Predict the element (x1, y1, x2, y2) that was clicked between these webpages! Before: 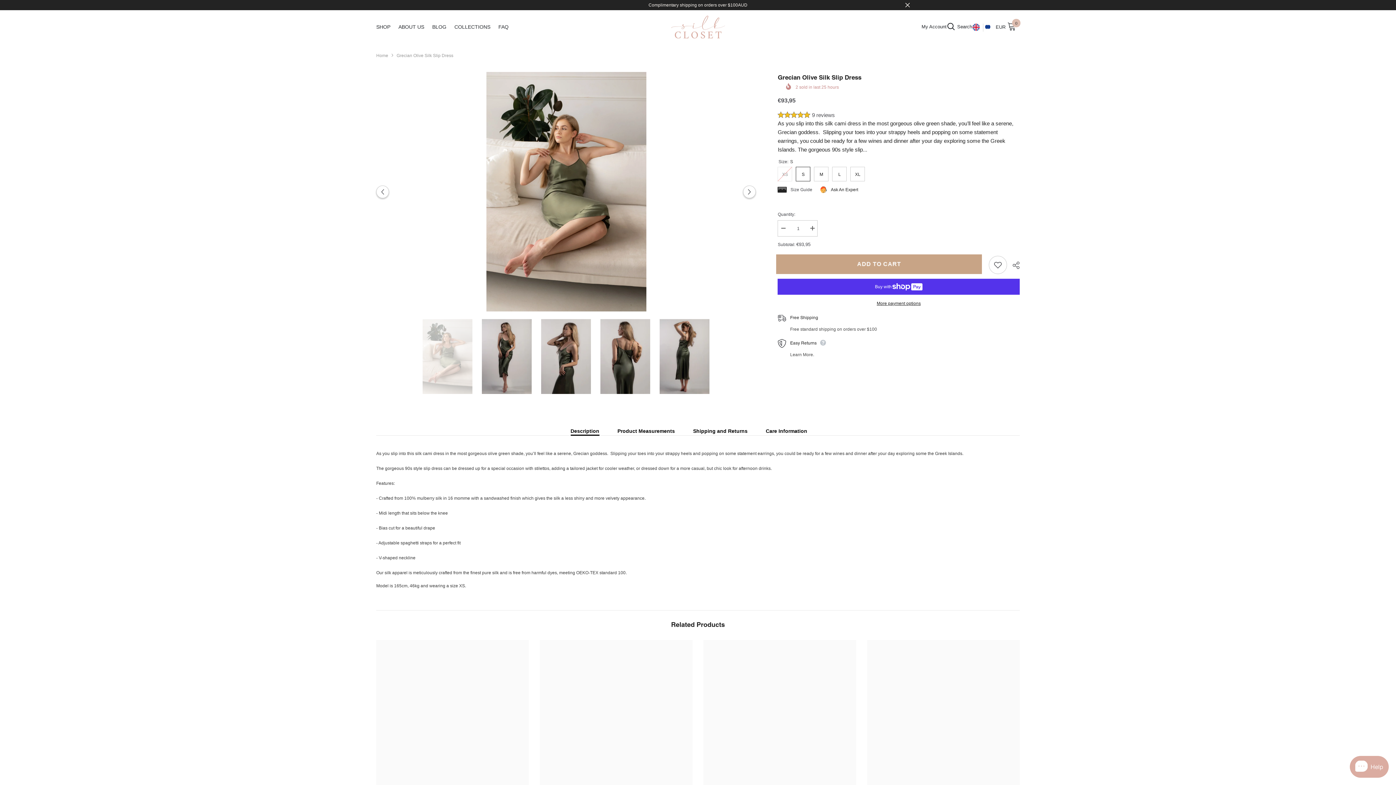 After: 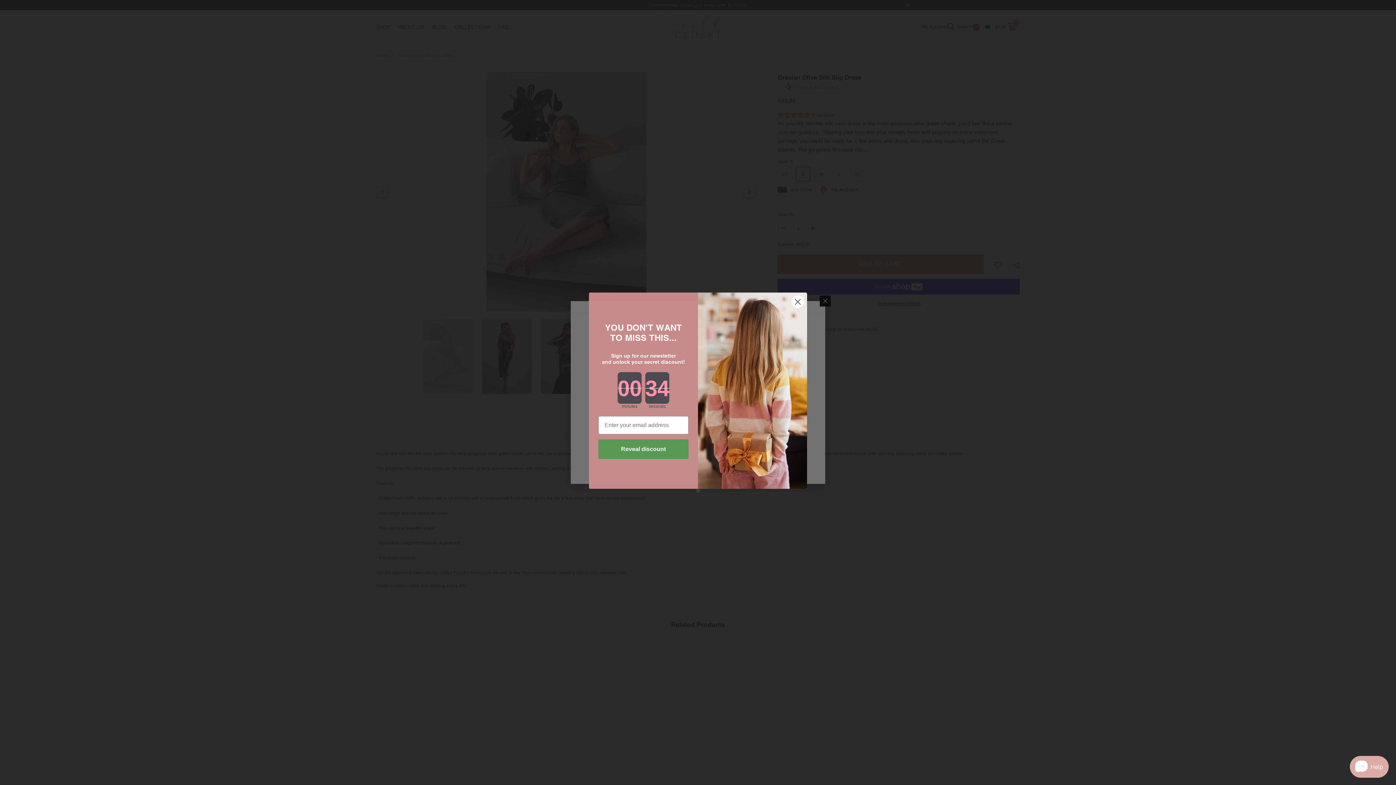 Action: bbox: (777, 185, 812, 194) label: Size Guide